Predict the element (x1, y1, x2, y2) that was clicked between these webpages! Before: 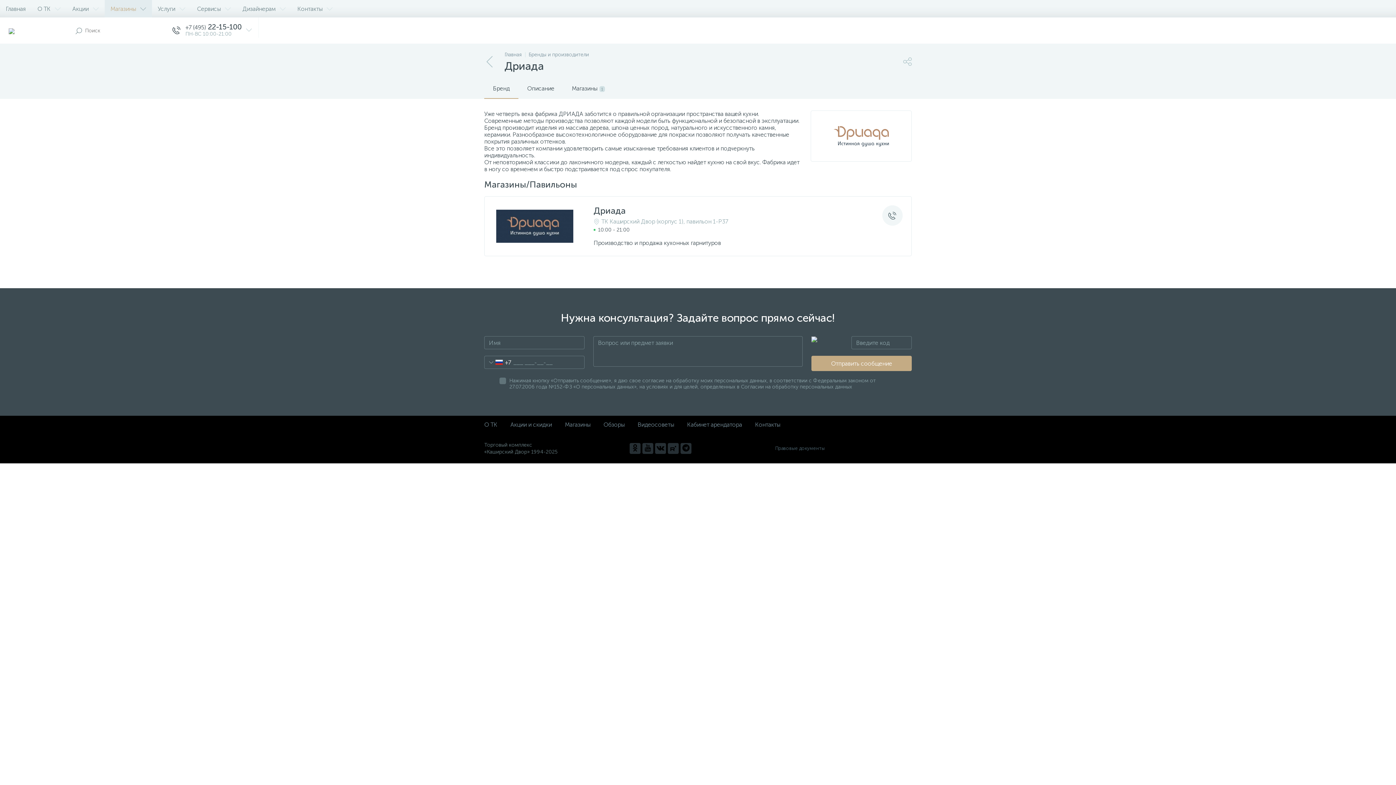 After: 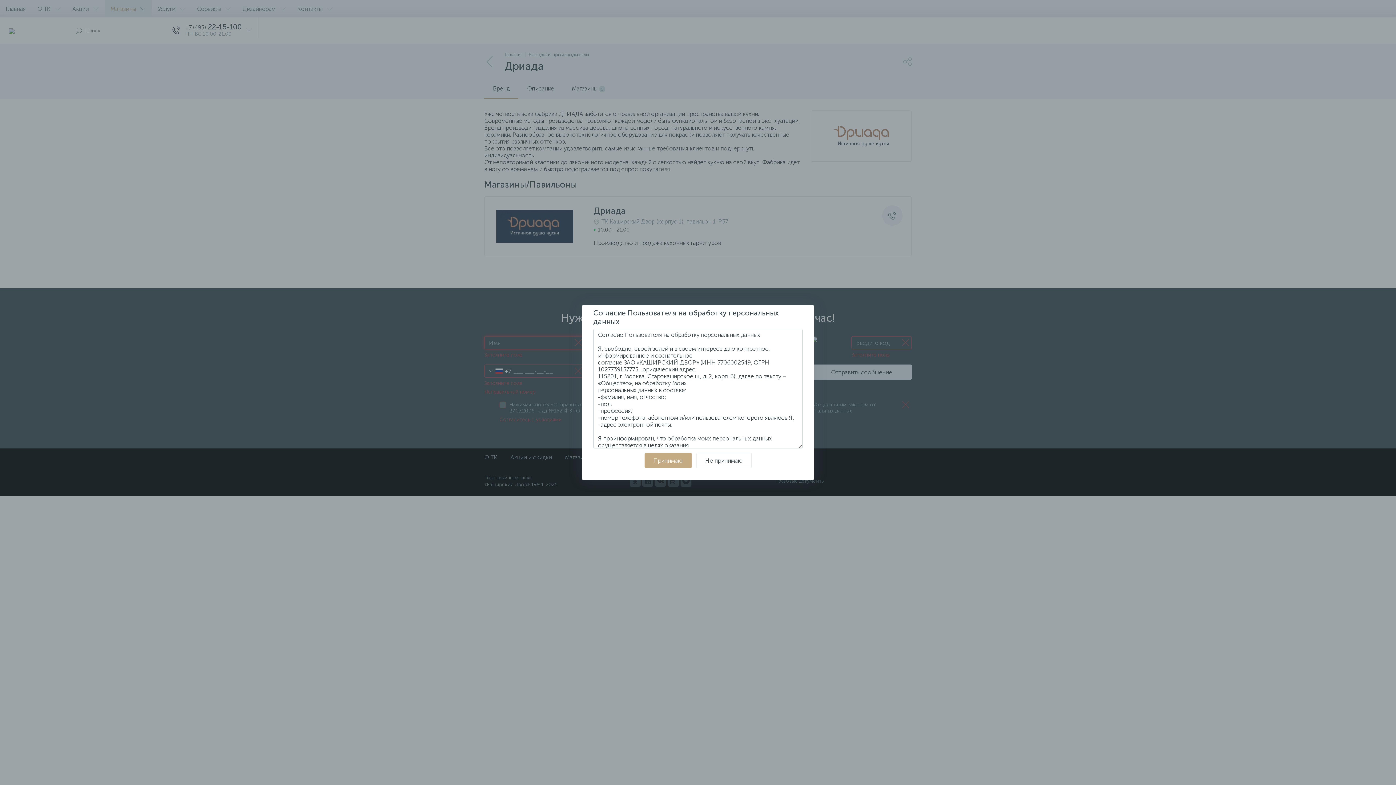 Action: bbox: (811, 356, 912, 371) label: Отправить сообщение